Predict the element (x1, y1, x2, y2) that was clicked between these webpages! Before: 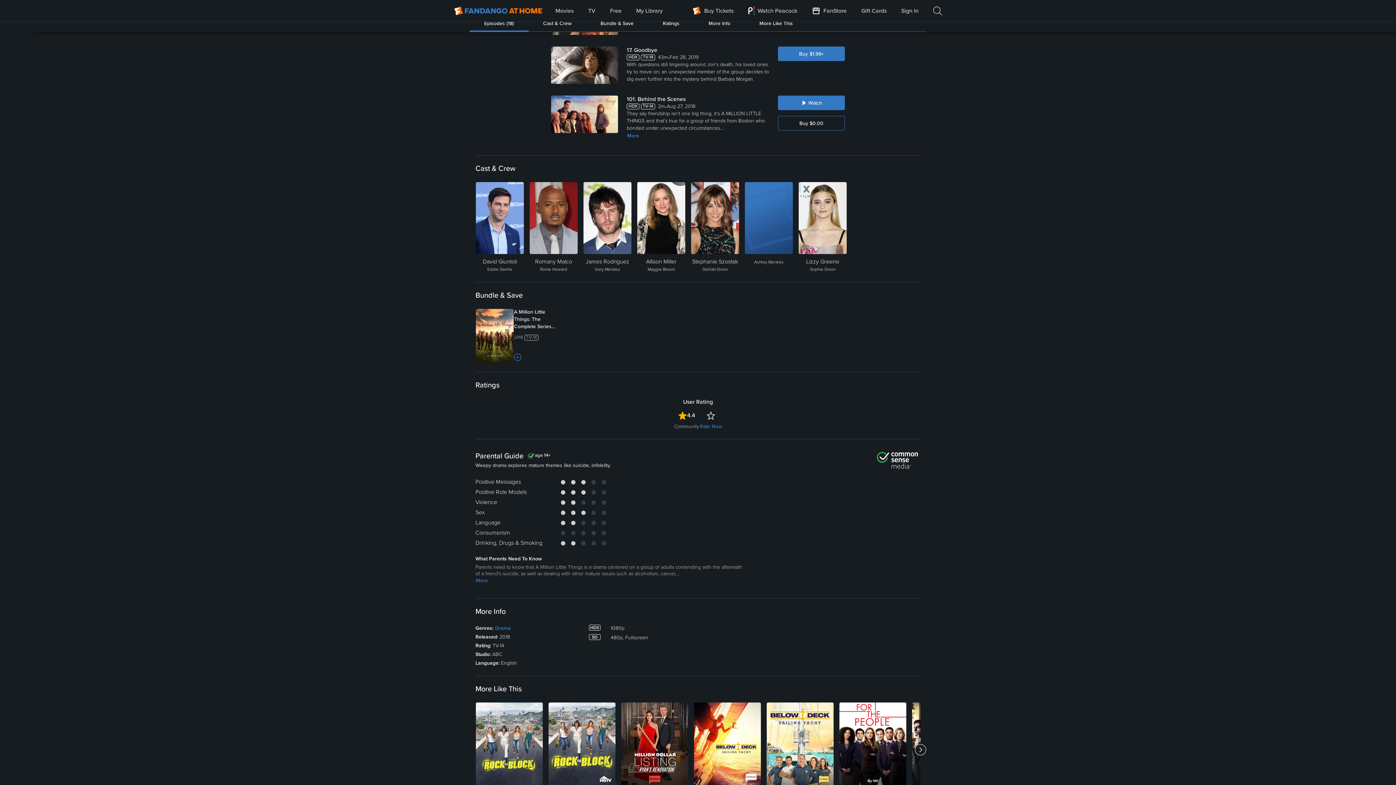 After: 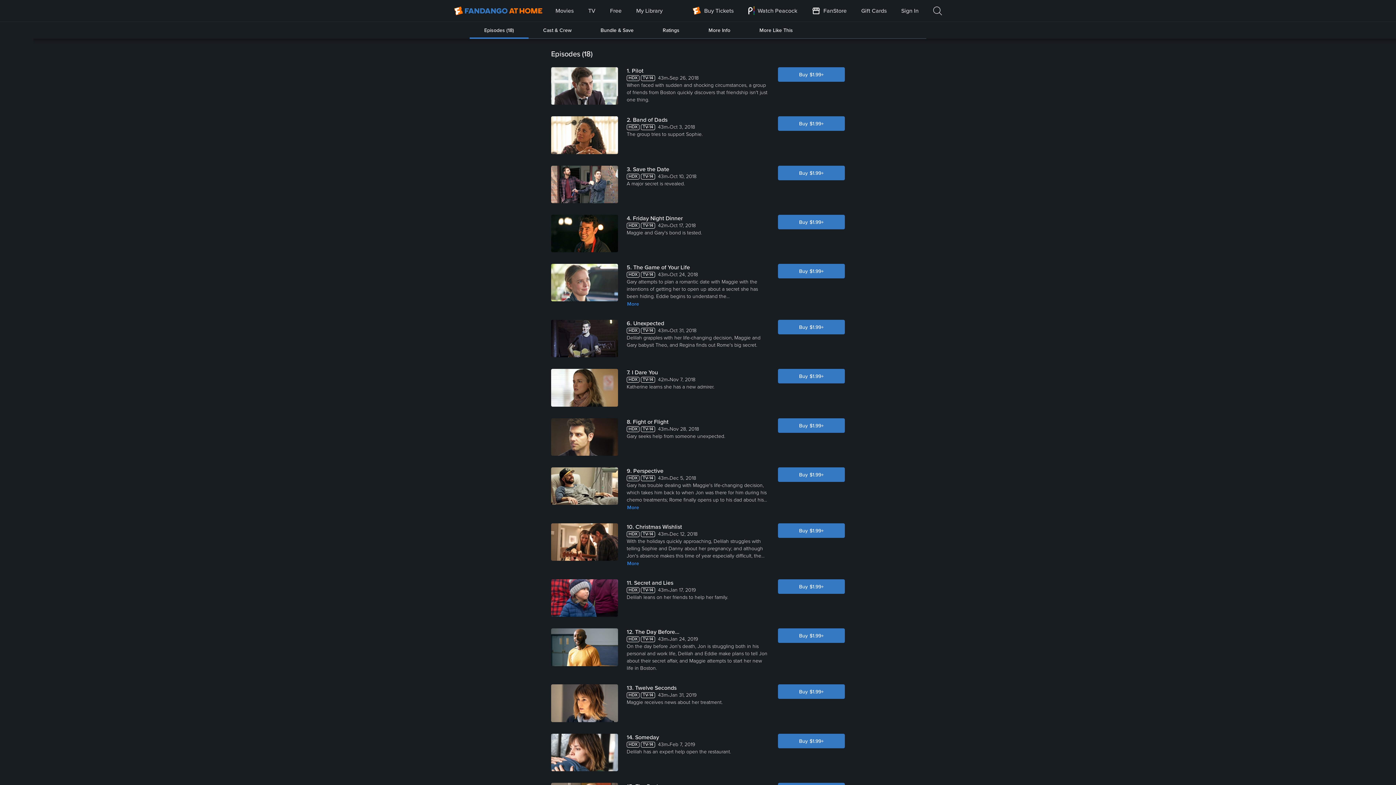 Action: bbox: (469, 145, 528, 162) label: Episodes (18)